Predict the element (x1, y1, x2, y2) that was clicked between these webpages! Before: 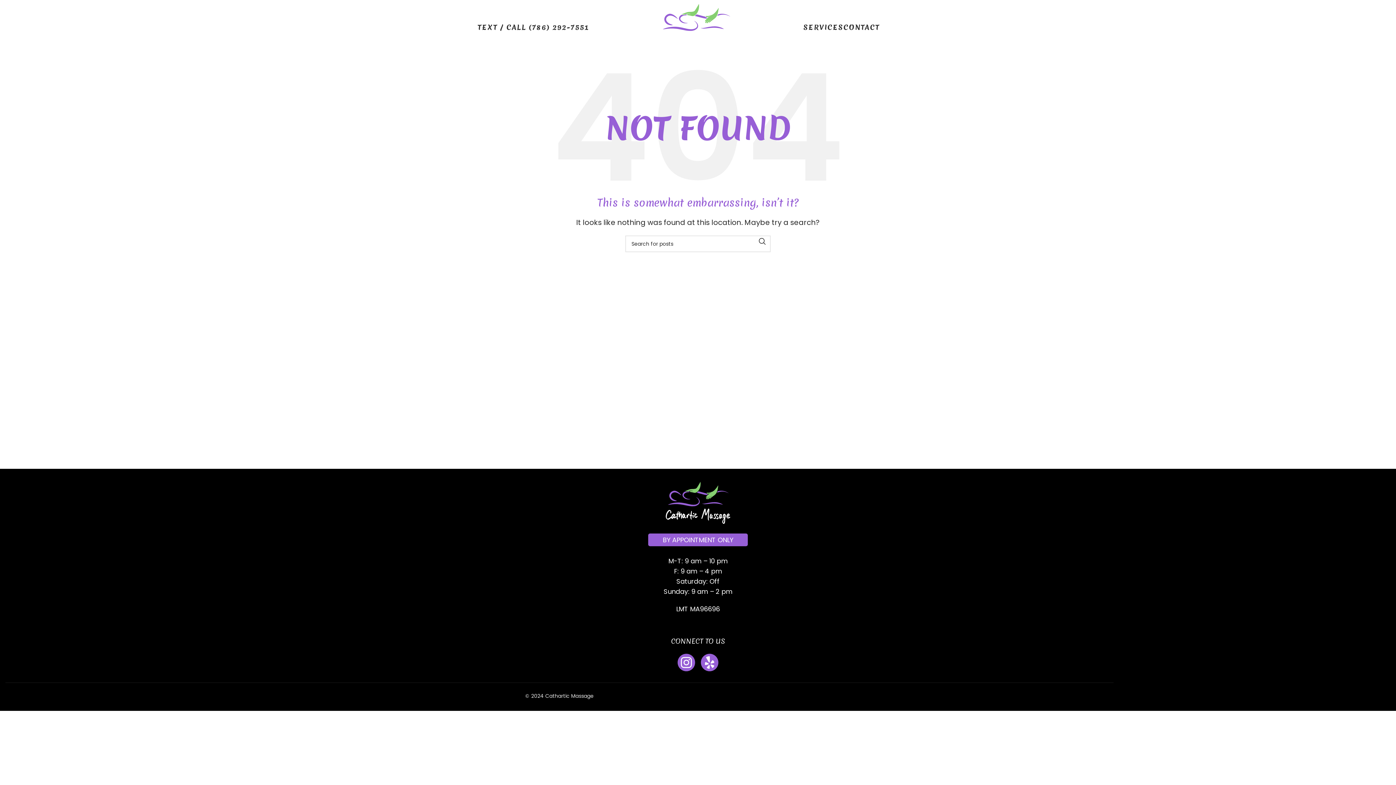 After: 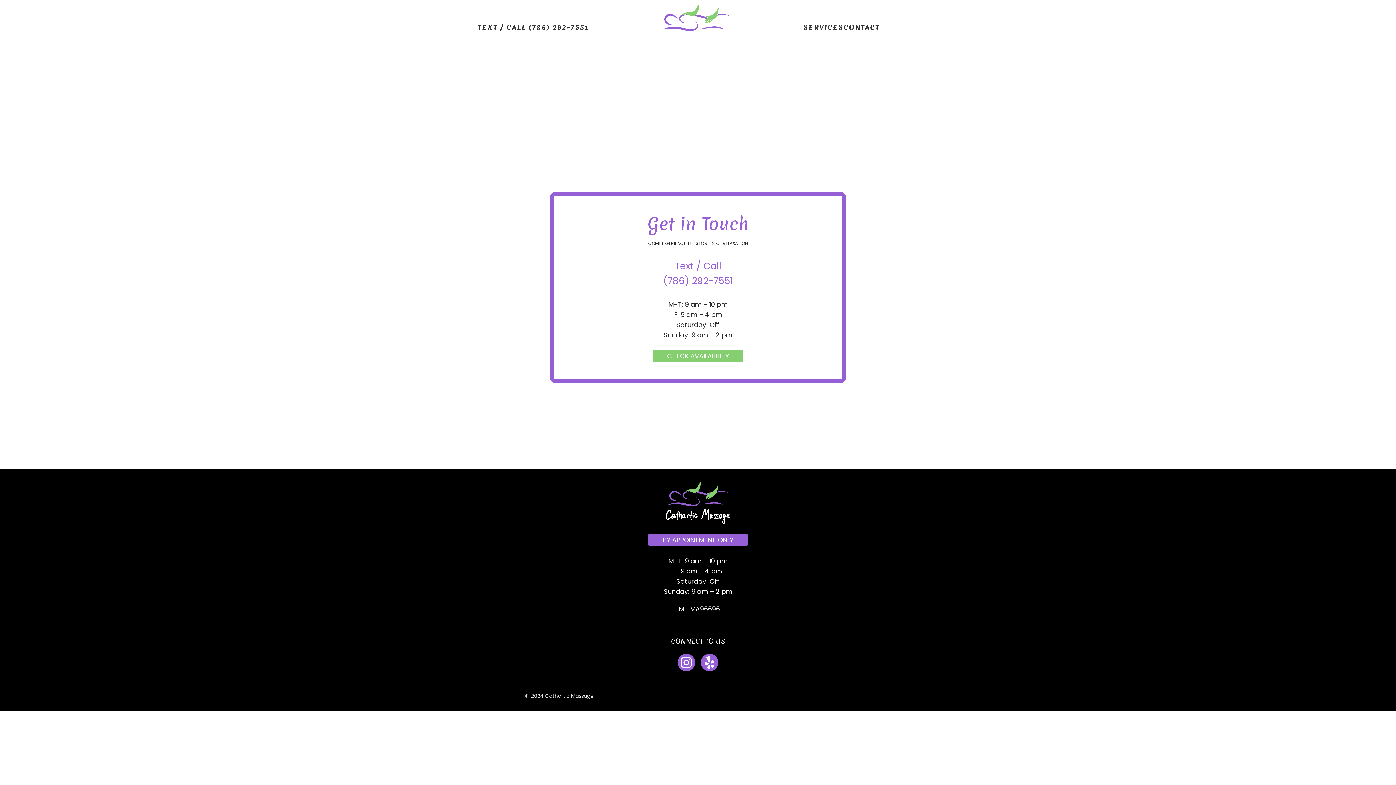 Action: bbox: (843, 20, 880, 34) label: CONTACT